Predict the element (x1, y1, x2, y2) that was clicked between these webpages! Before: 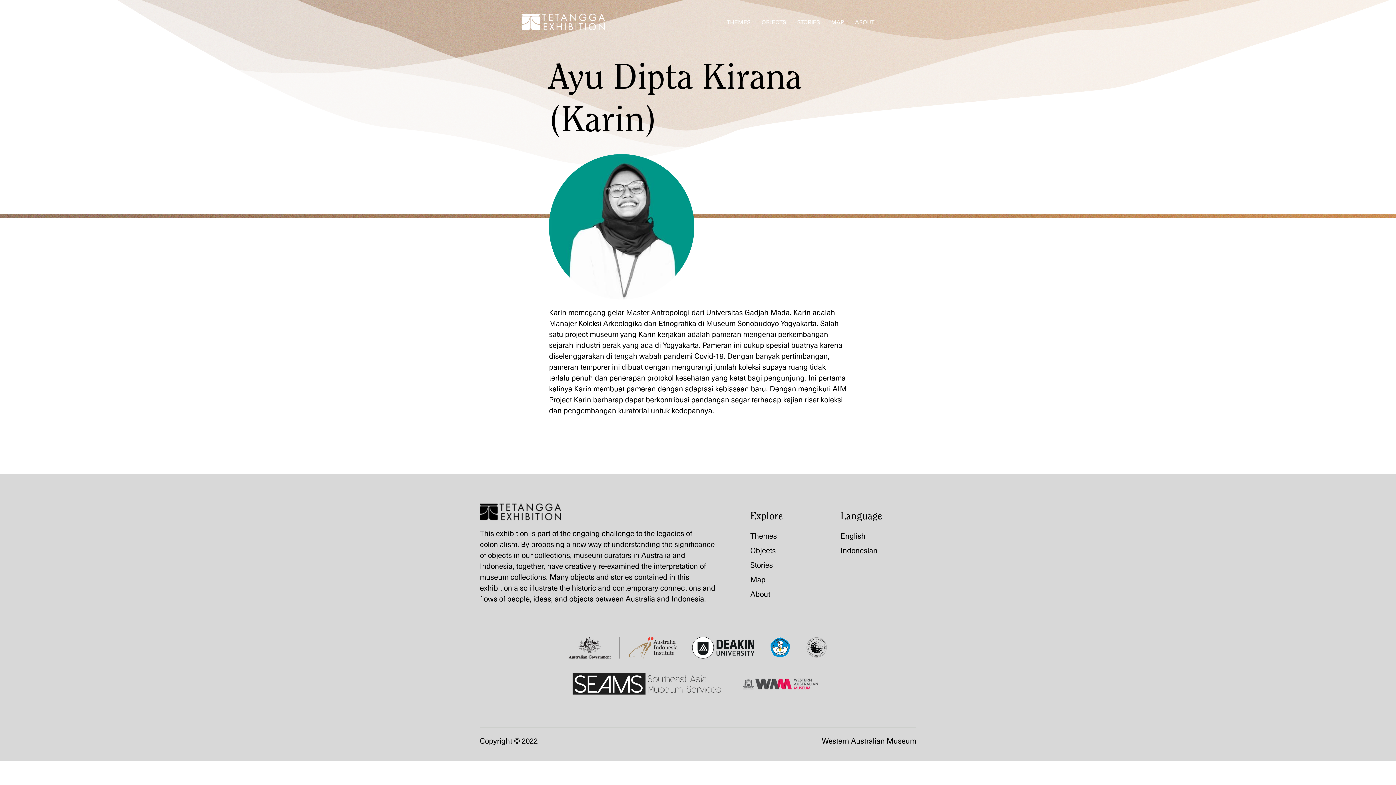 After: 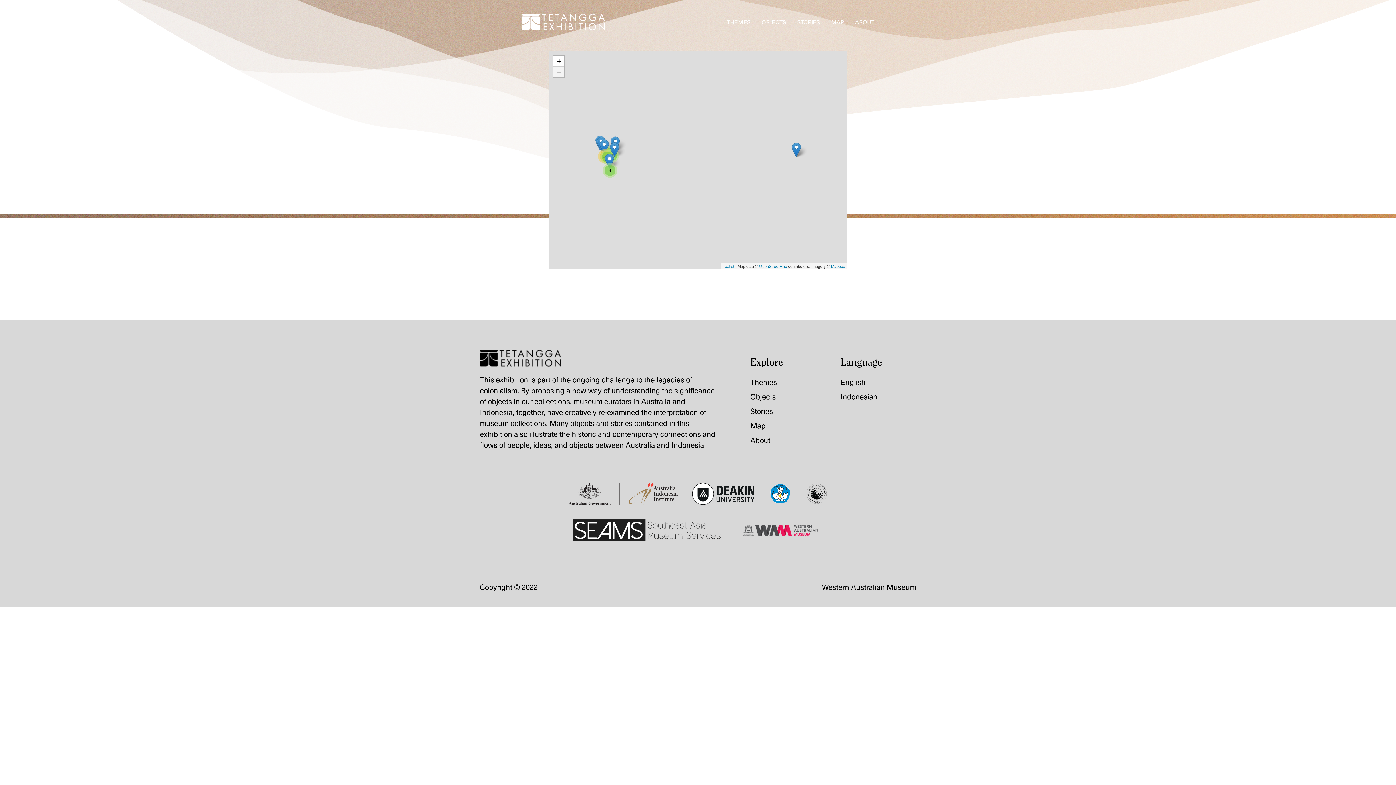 Action: bbox: (750, 573, 765, 585) label: Map